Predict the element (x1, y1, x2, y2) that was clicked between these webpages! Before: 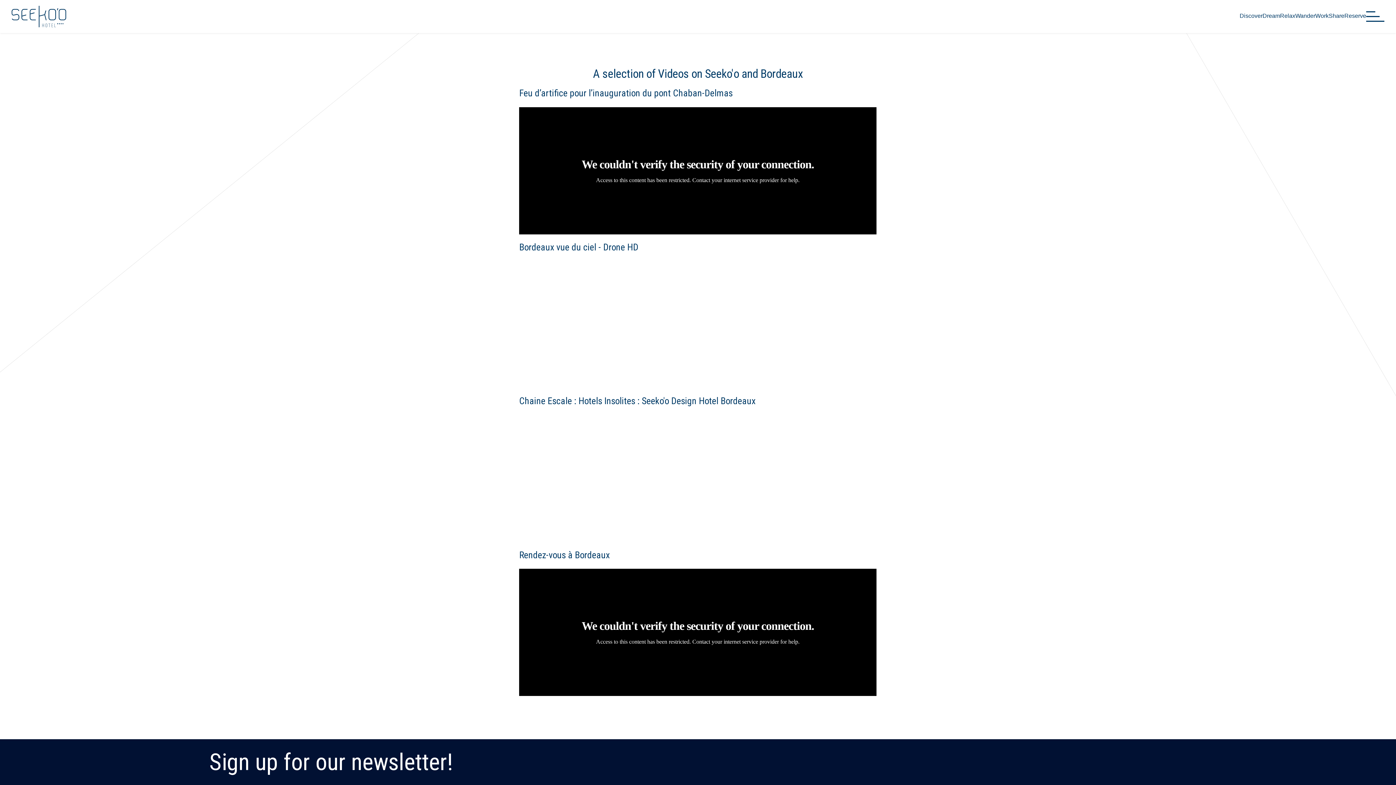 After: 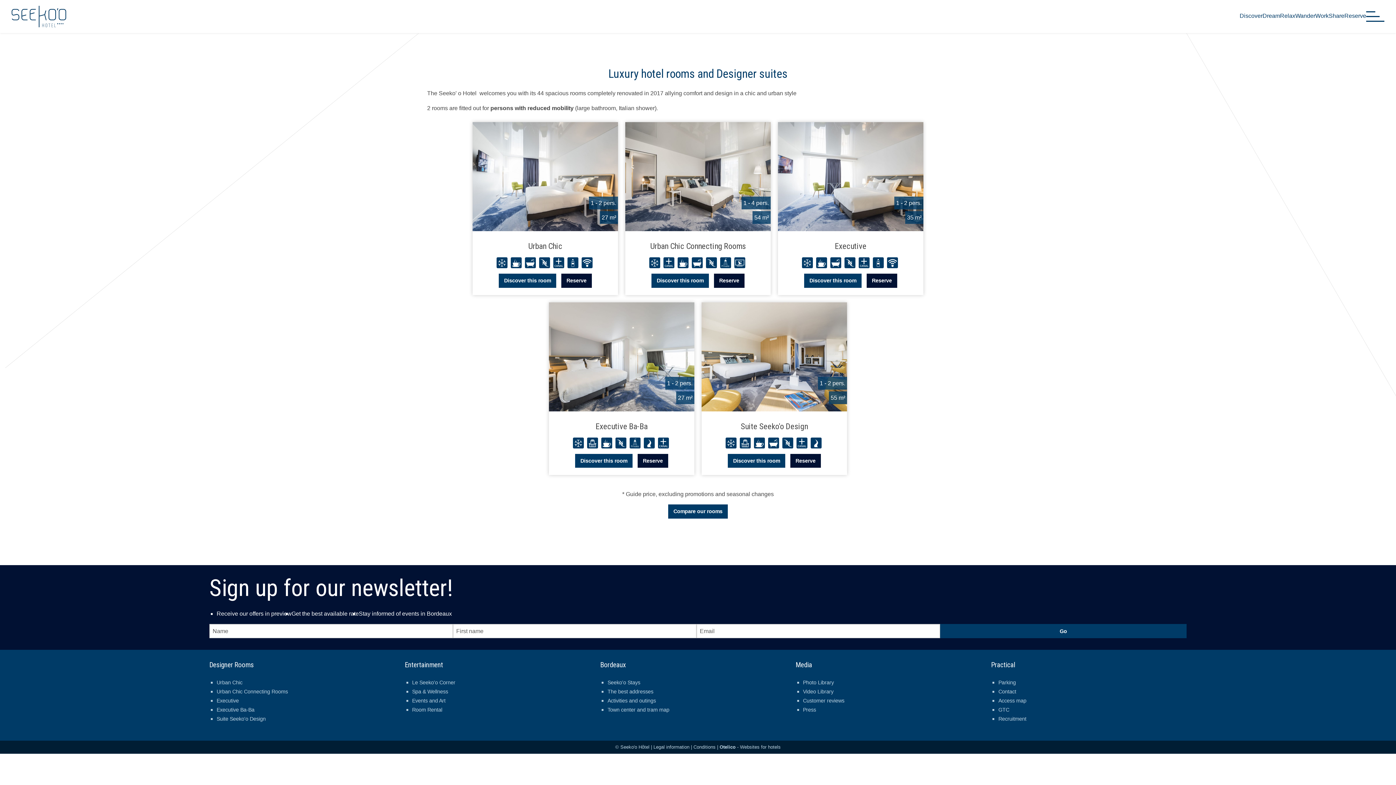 Action: bbox: (1262, 12, 1280, 18) label: Dream